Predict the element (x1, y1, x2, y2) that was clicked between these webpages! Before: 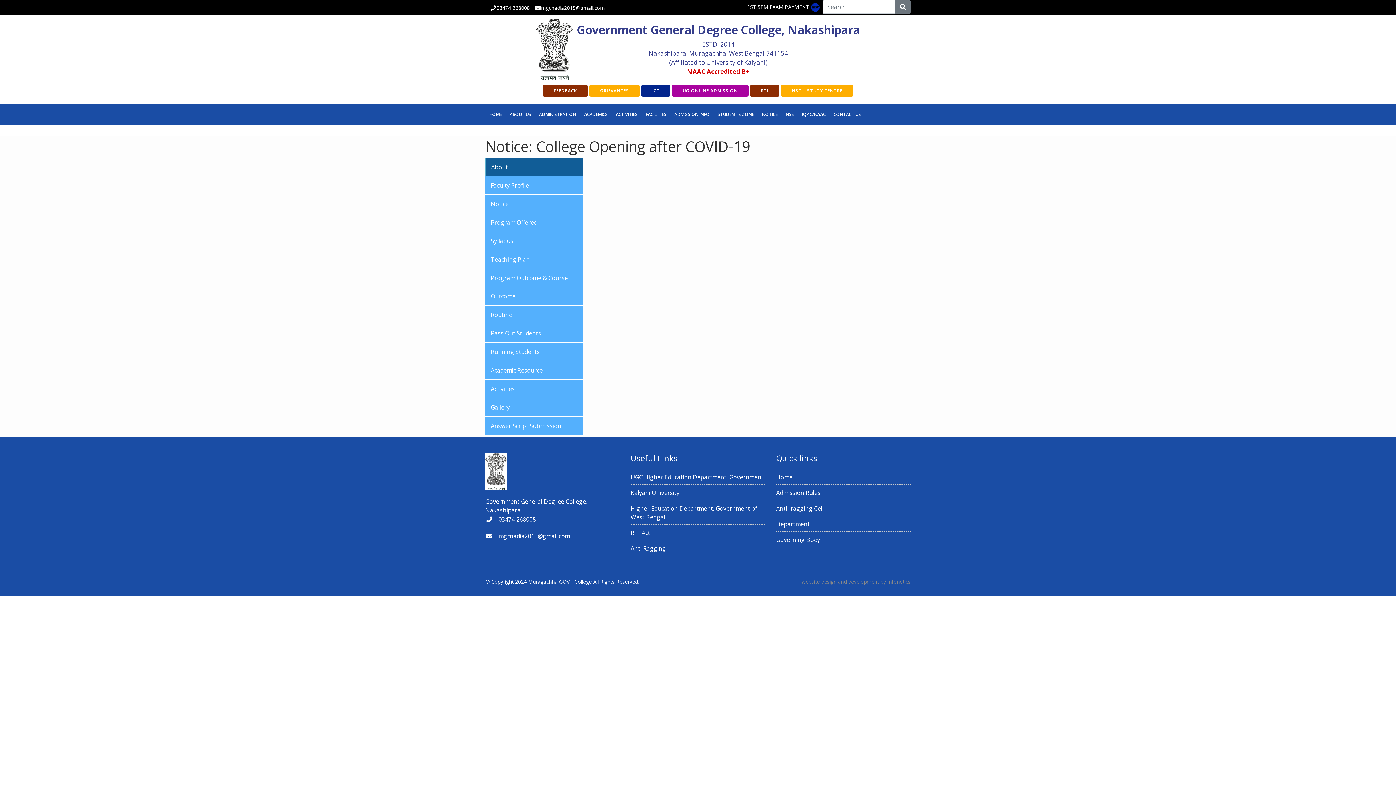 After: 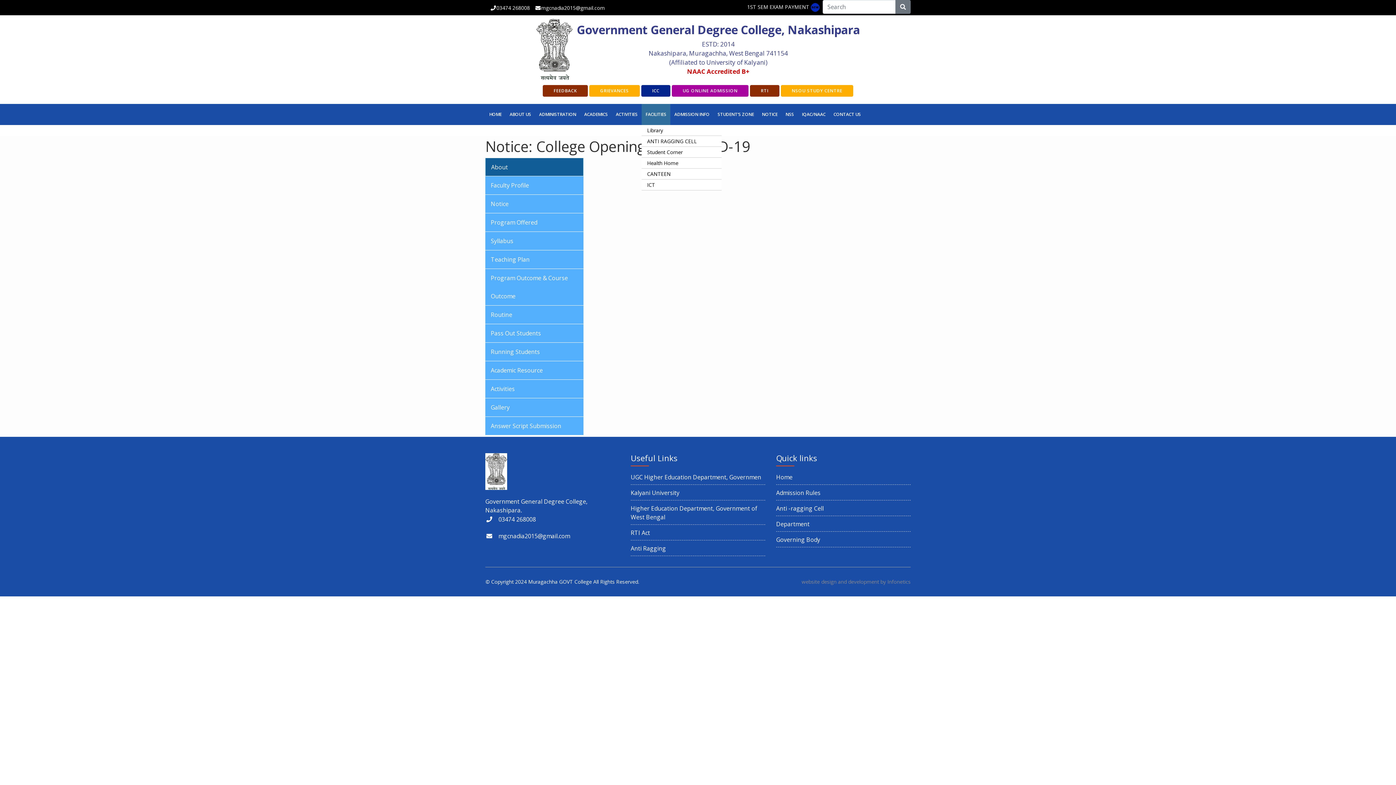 Action: label: FACILITIES bbox: (641, 104, 670, 125)